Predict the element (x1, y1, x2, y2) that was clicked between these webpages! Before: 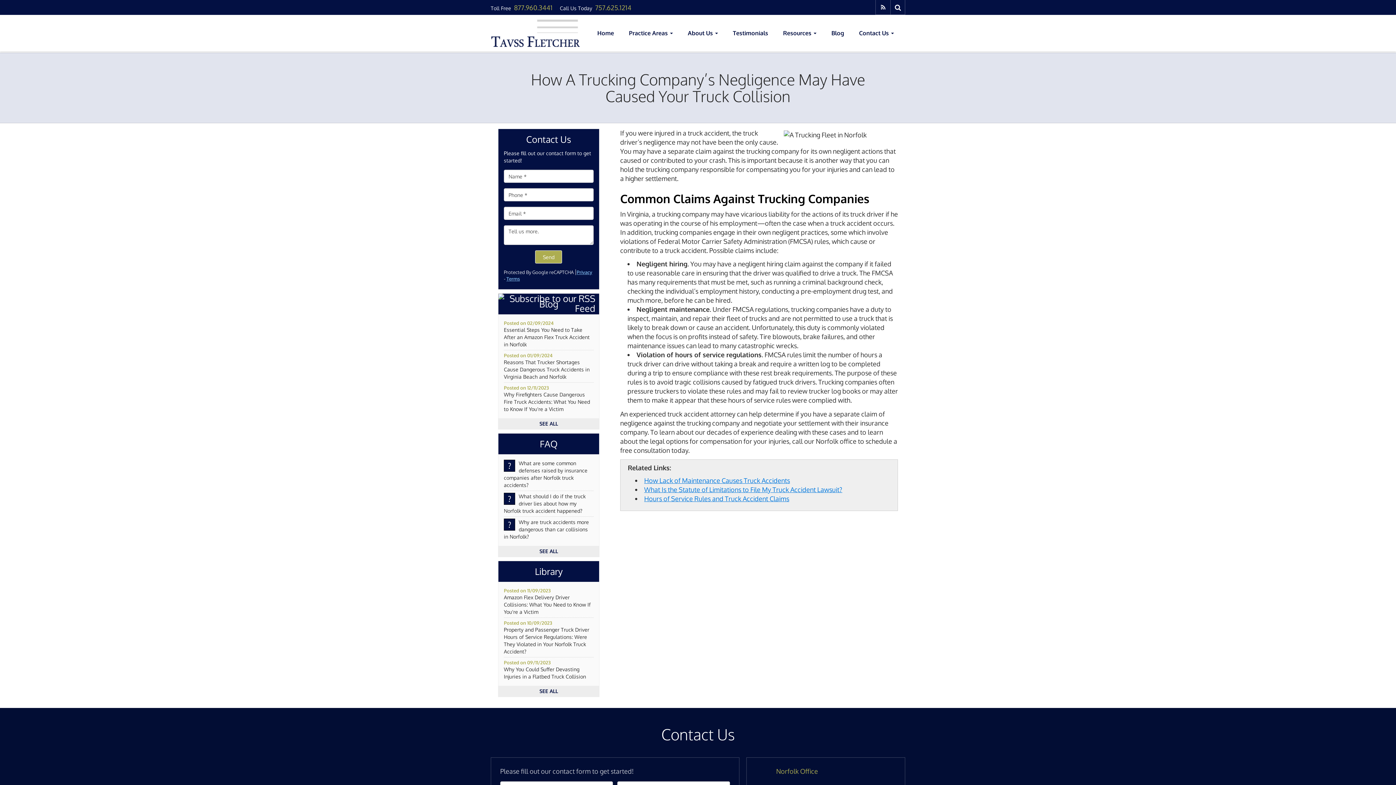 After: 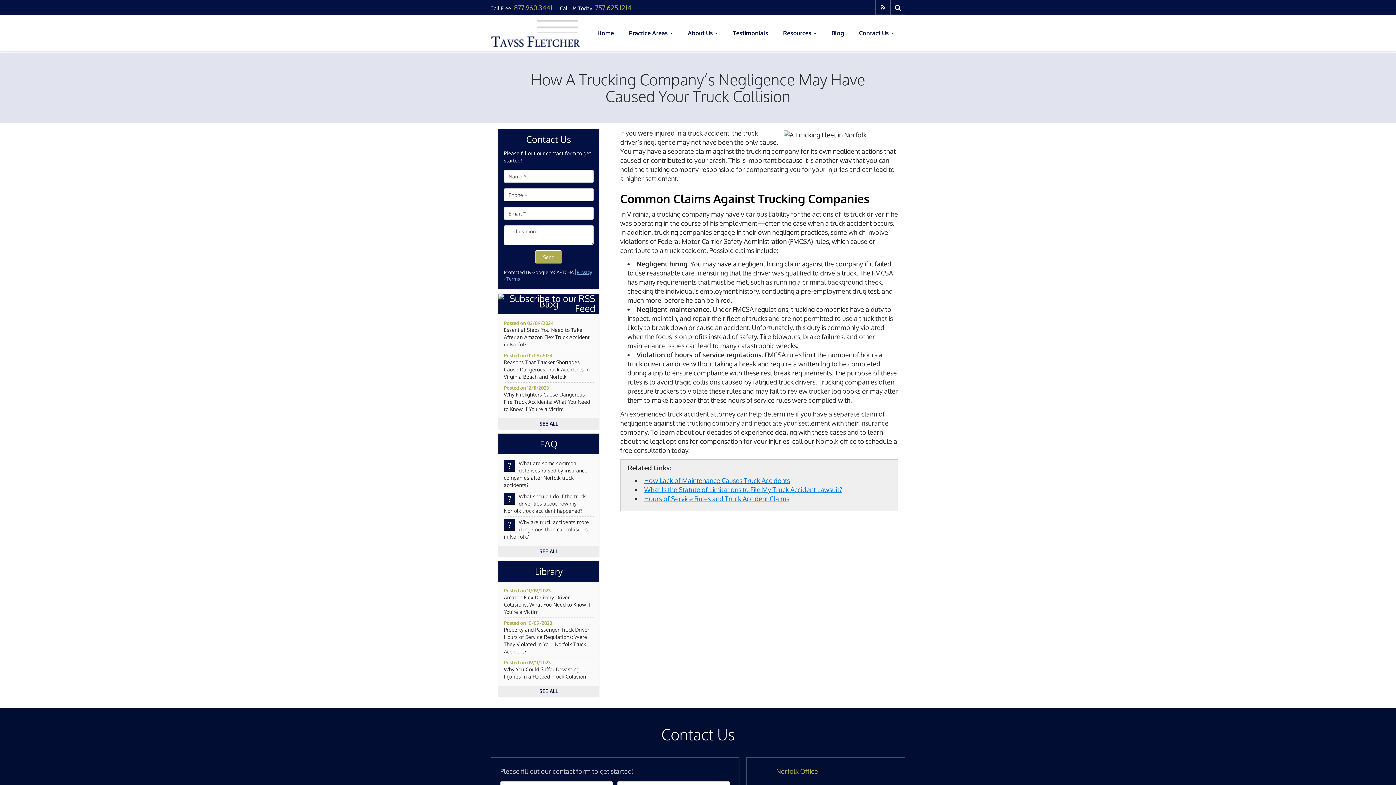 Action: label: Terms bbox: (506, 276, 520, 281)